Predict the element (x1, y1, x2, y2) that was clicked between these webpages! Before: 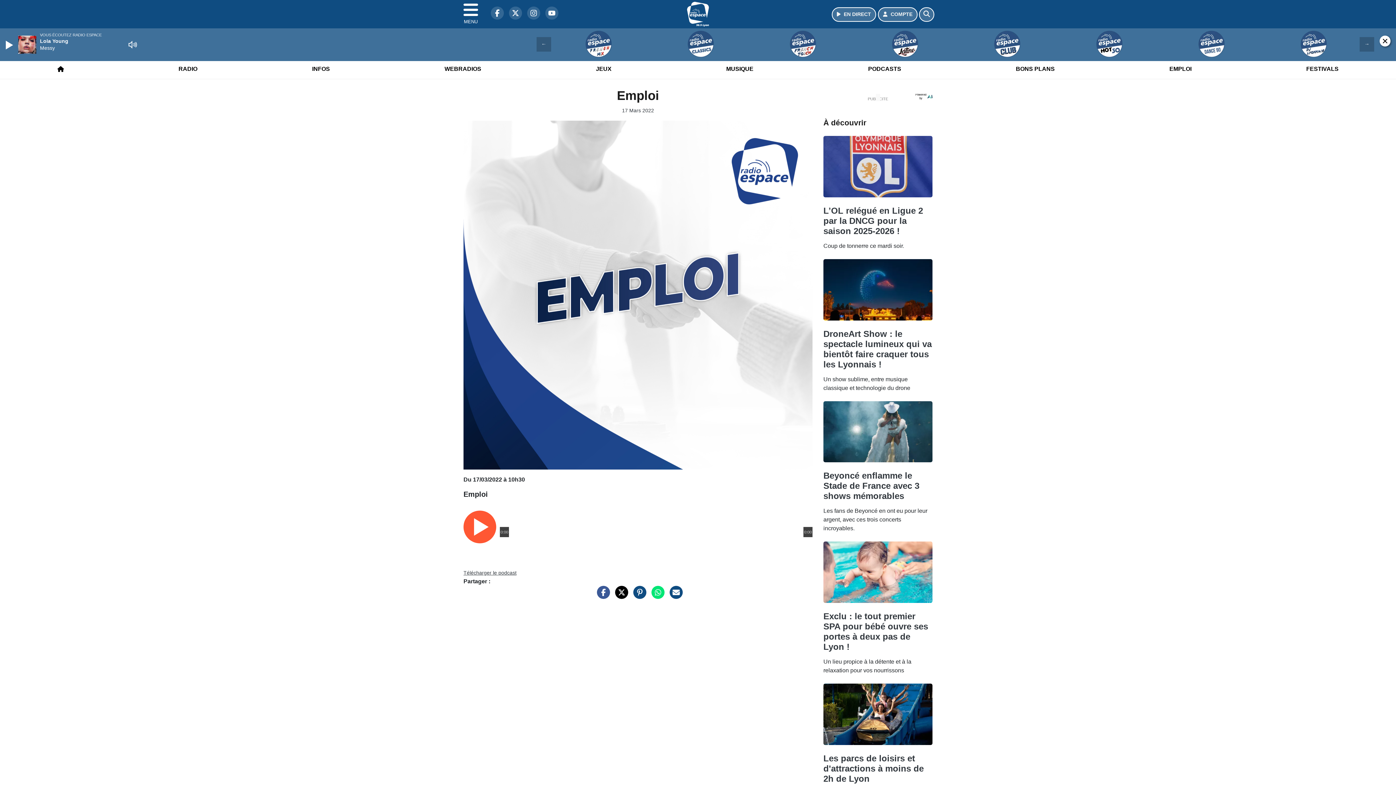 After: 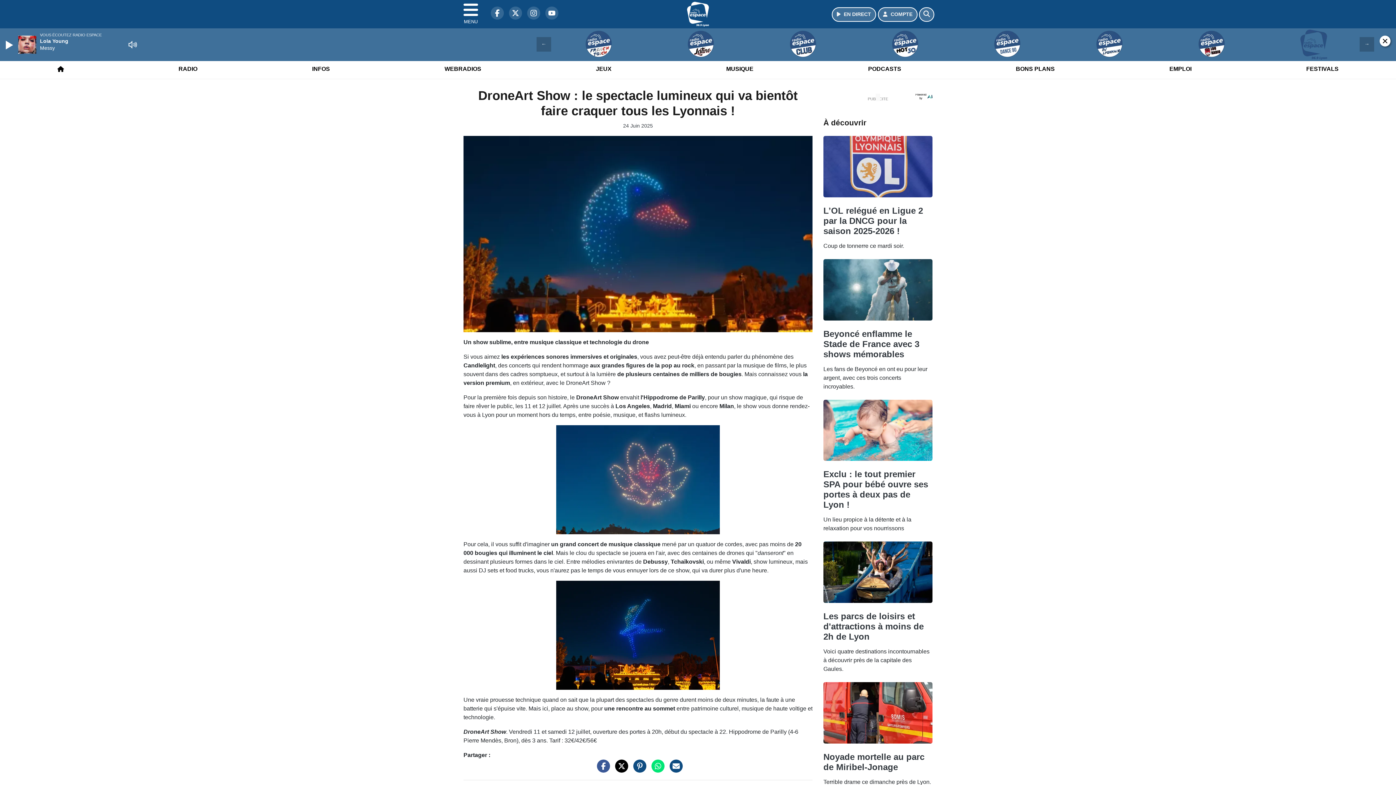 Action: bbox: (823, 351, 932, 392) label: DroneArt Show : le spectacle lumineux qui va bientôt faire craquer tous les Lyonnais !